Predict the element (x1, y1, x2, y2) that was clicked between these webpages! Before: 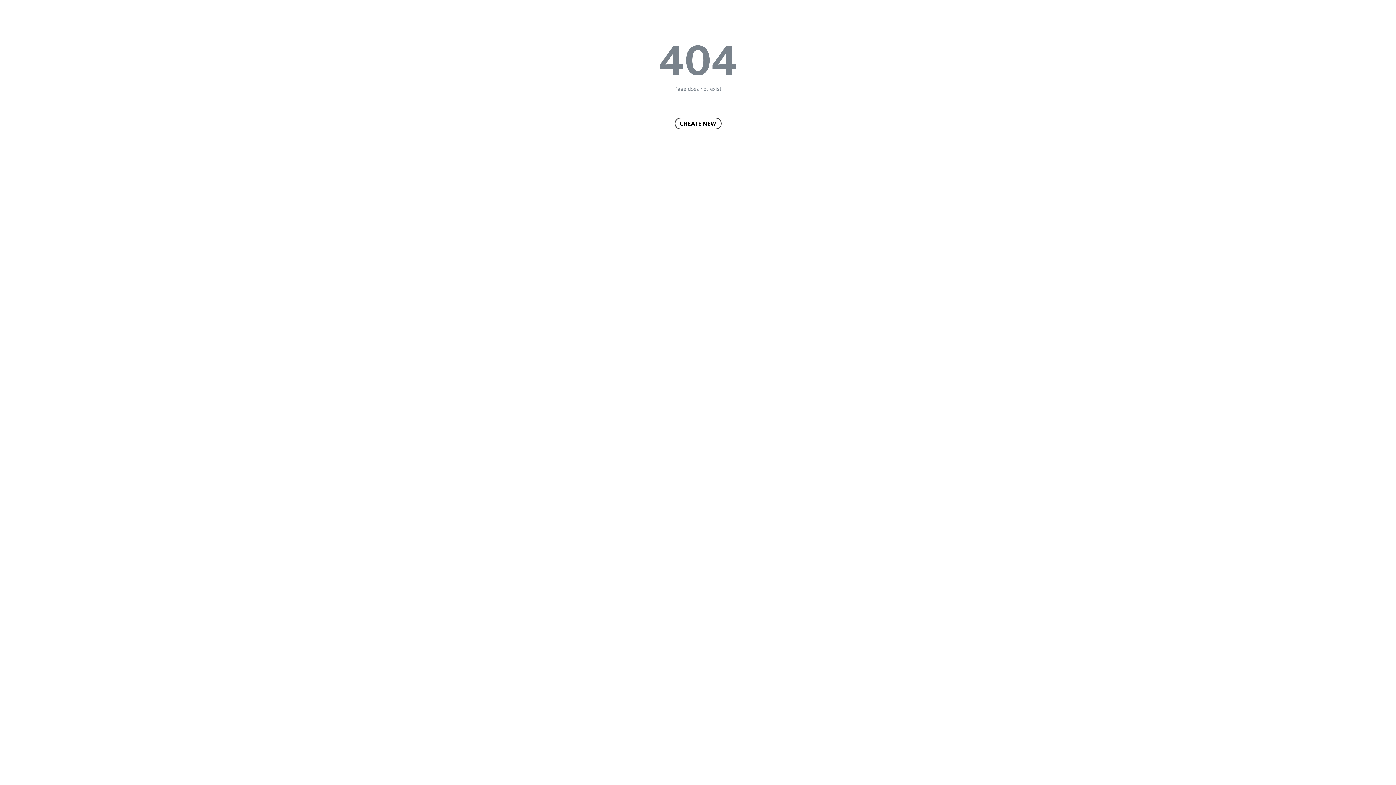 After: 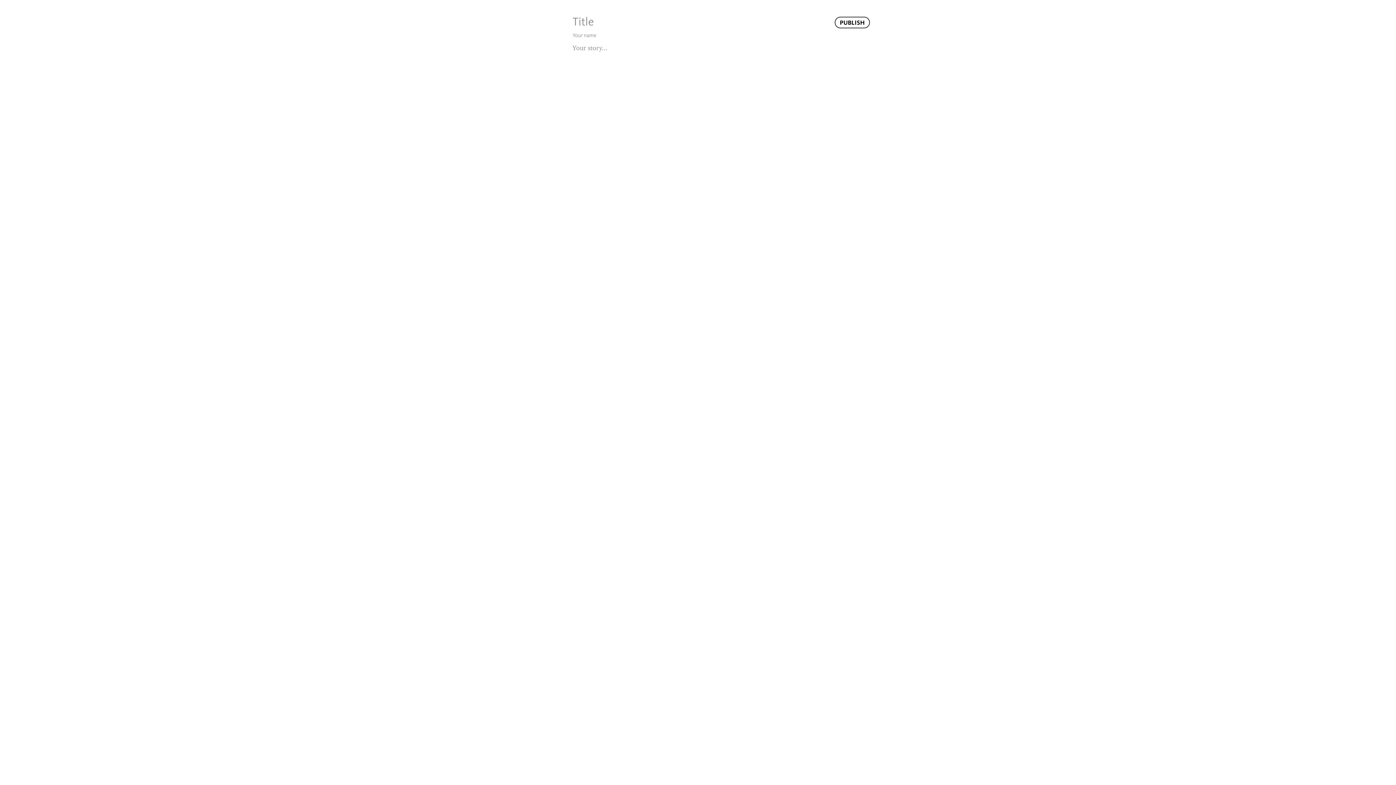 Action: bbox: (674, 117, 721, 129) label: CREATE NEW